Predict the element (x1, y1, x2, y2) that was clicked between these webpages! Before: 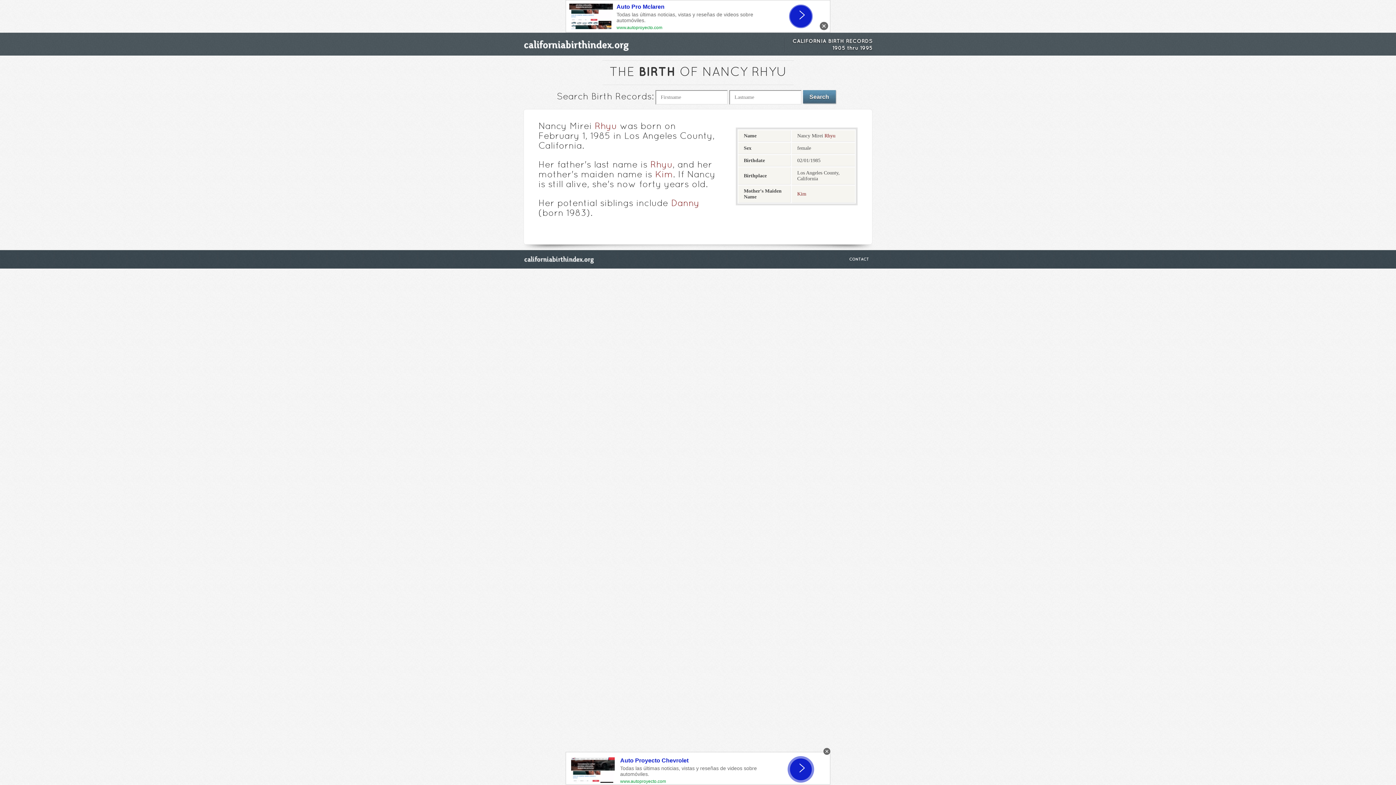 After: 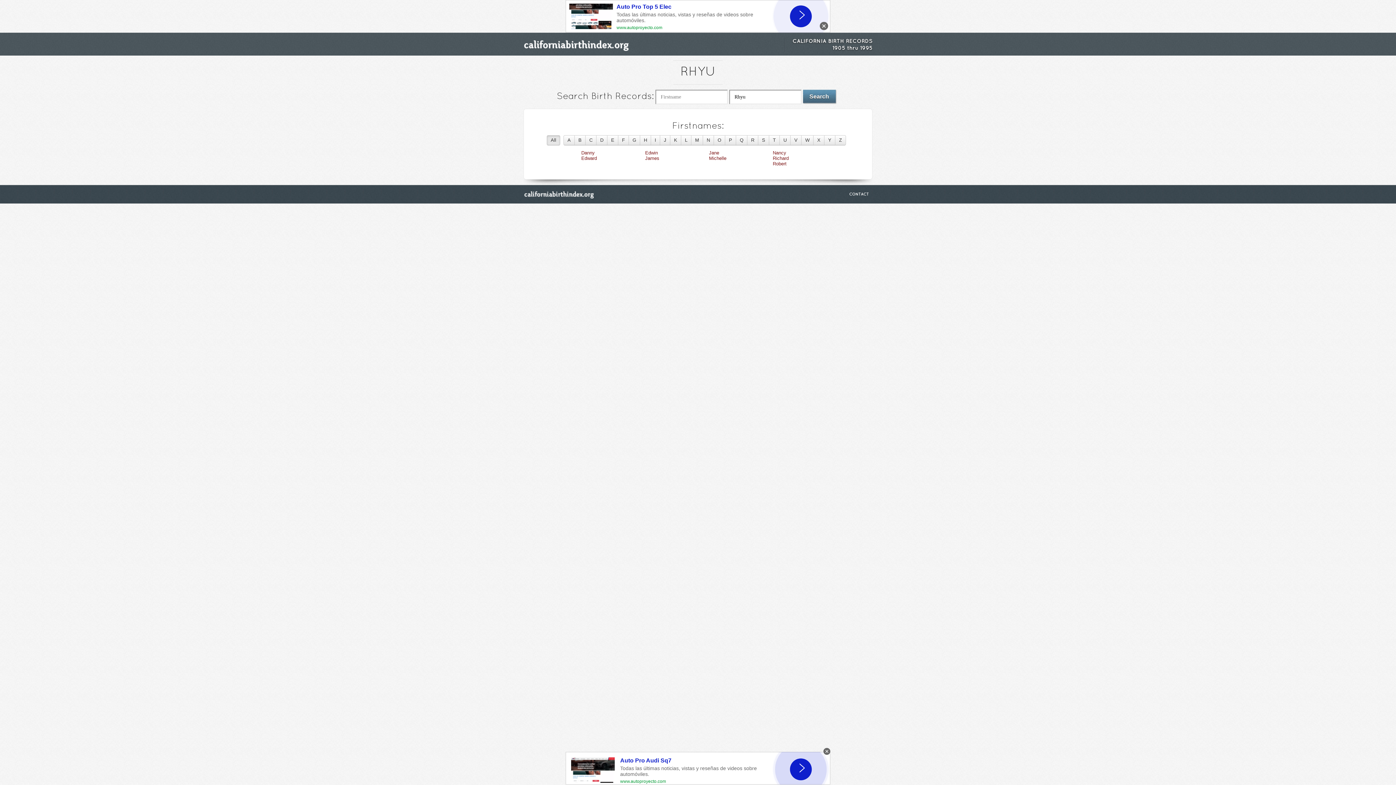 Action: label: Rhyu bbox: (594, 122, 617, 130)